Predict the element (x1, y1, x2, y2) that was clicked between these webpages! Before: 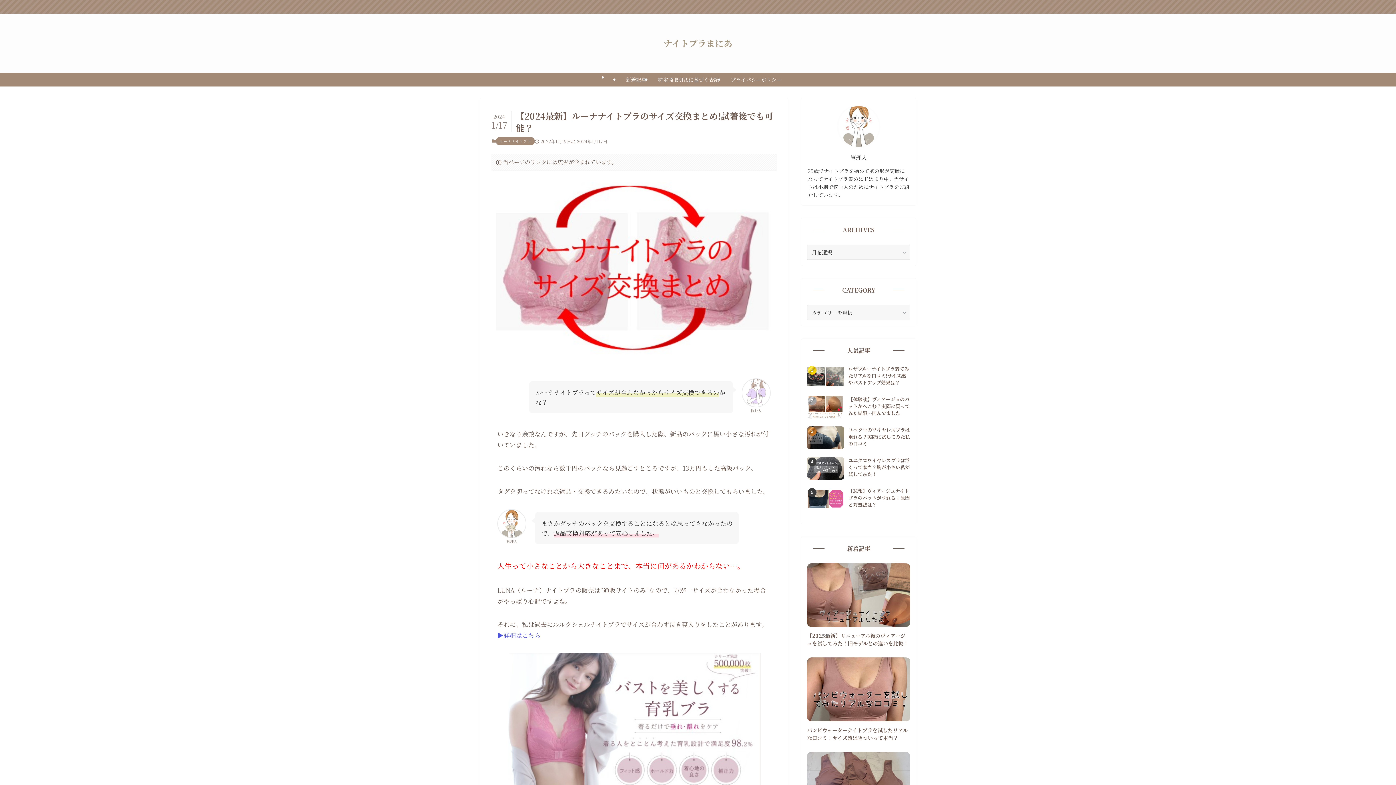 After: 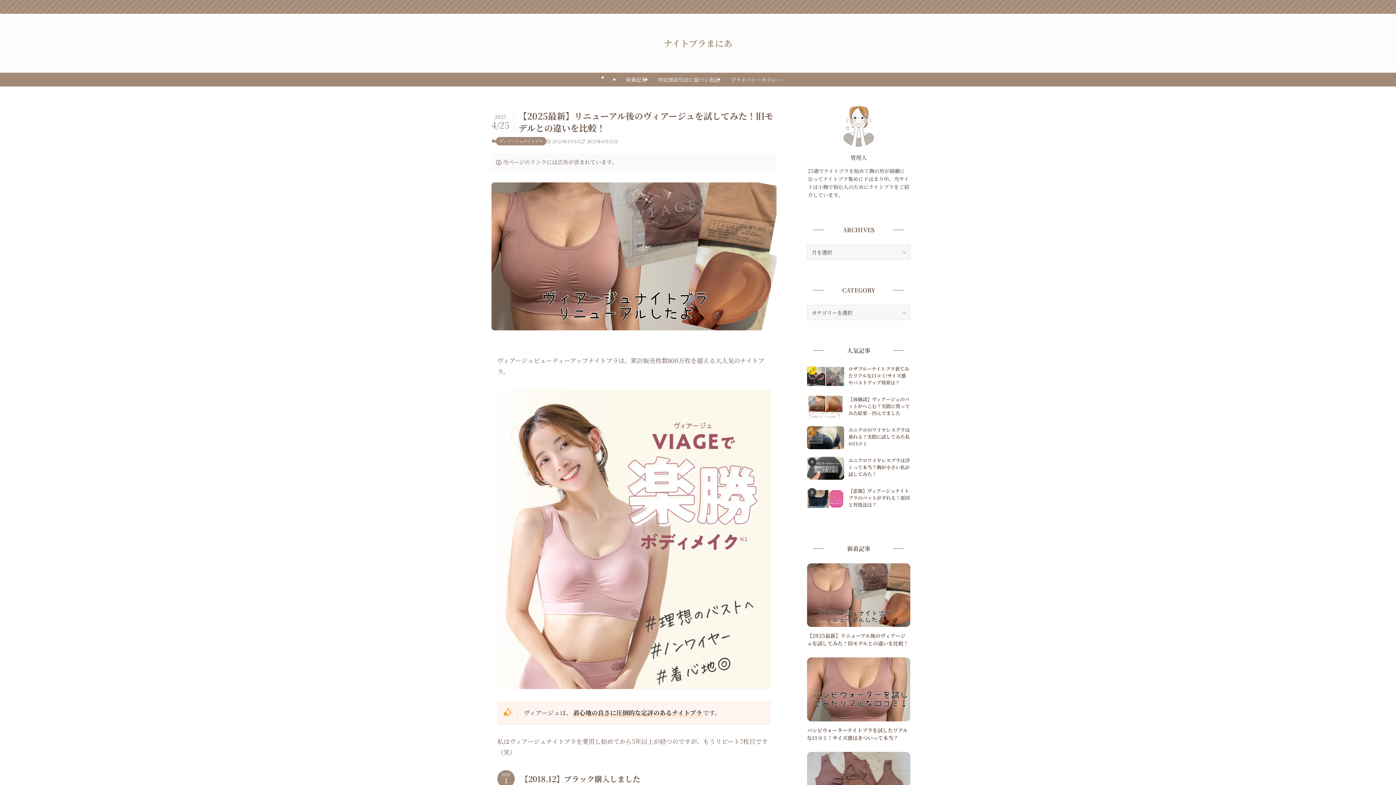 Action: bbox: (807, 563, 910, 647) label: 【2025最新】リニューアル後のヴィアージュを試してみた！旧モデルとの違いを比較！